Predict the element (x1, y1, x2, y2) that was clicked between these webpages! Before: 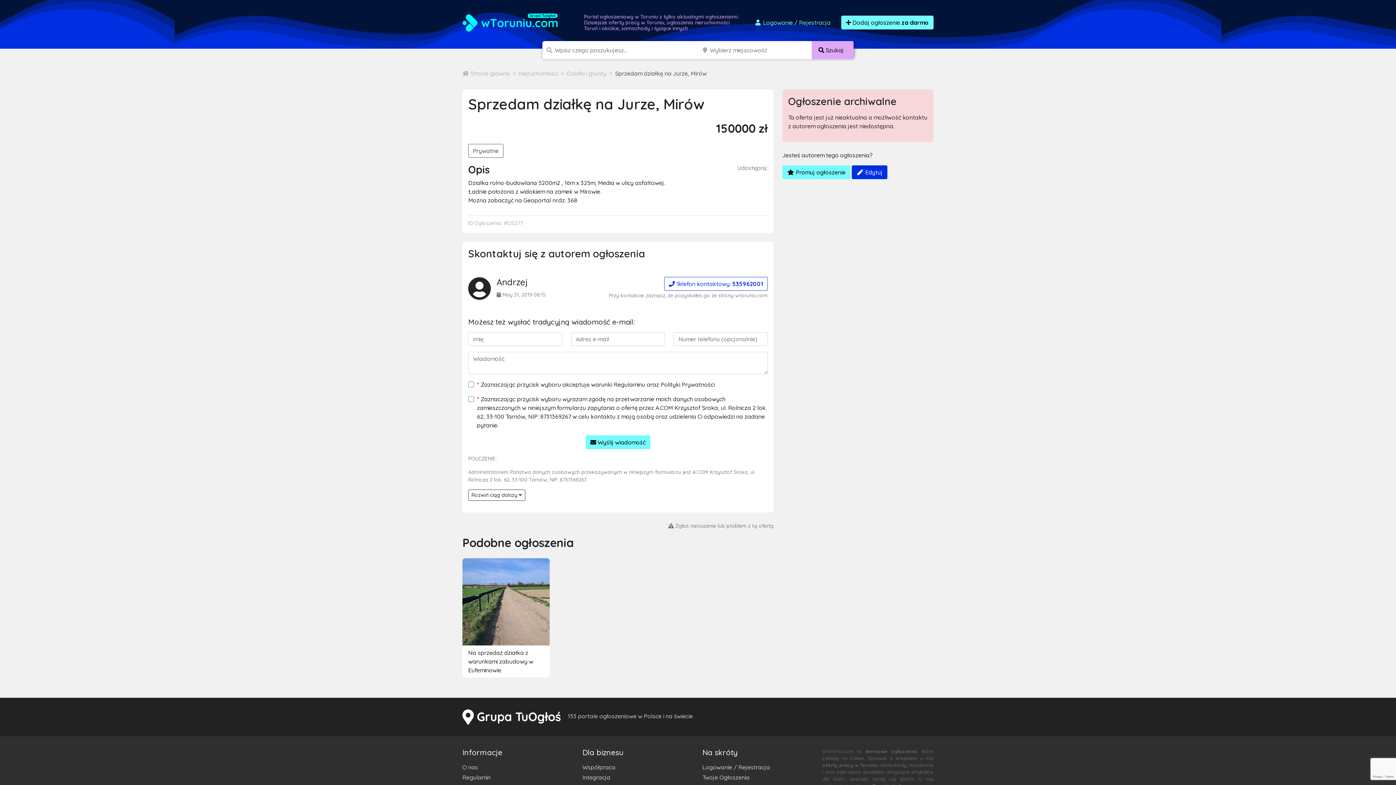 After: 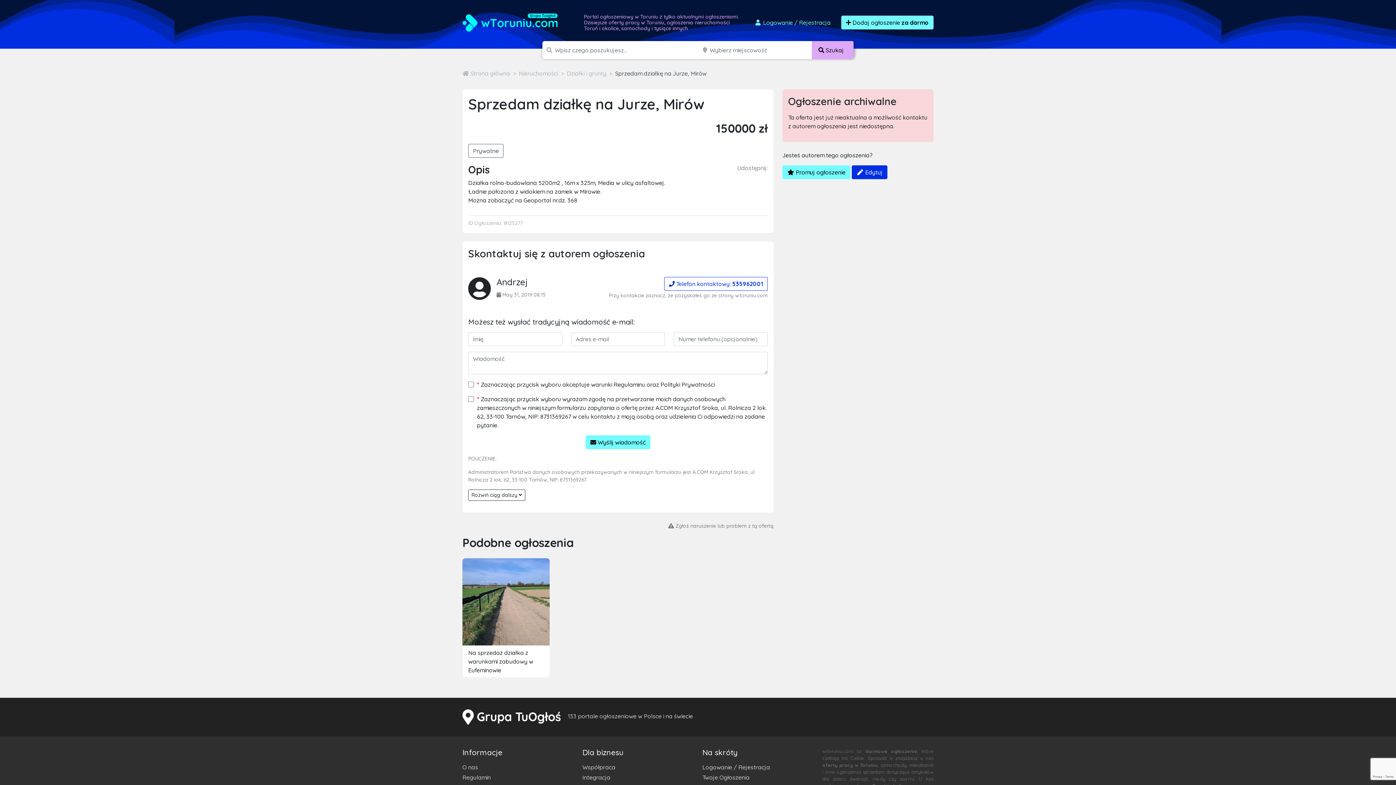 Action: bbox: (615, 69, 706, 77) label: Sprzedam działkę na Jurze, Mirów